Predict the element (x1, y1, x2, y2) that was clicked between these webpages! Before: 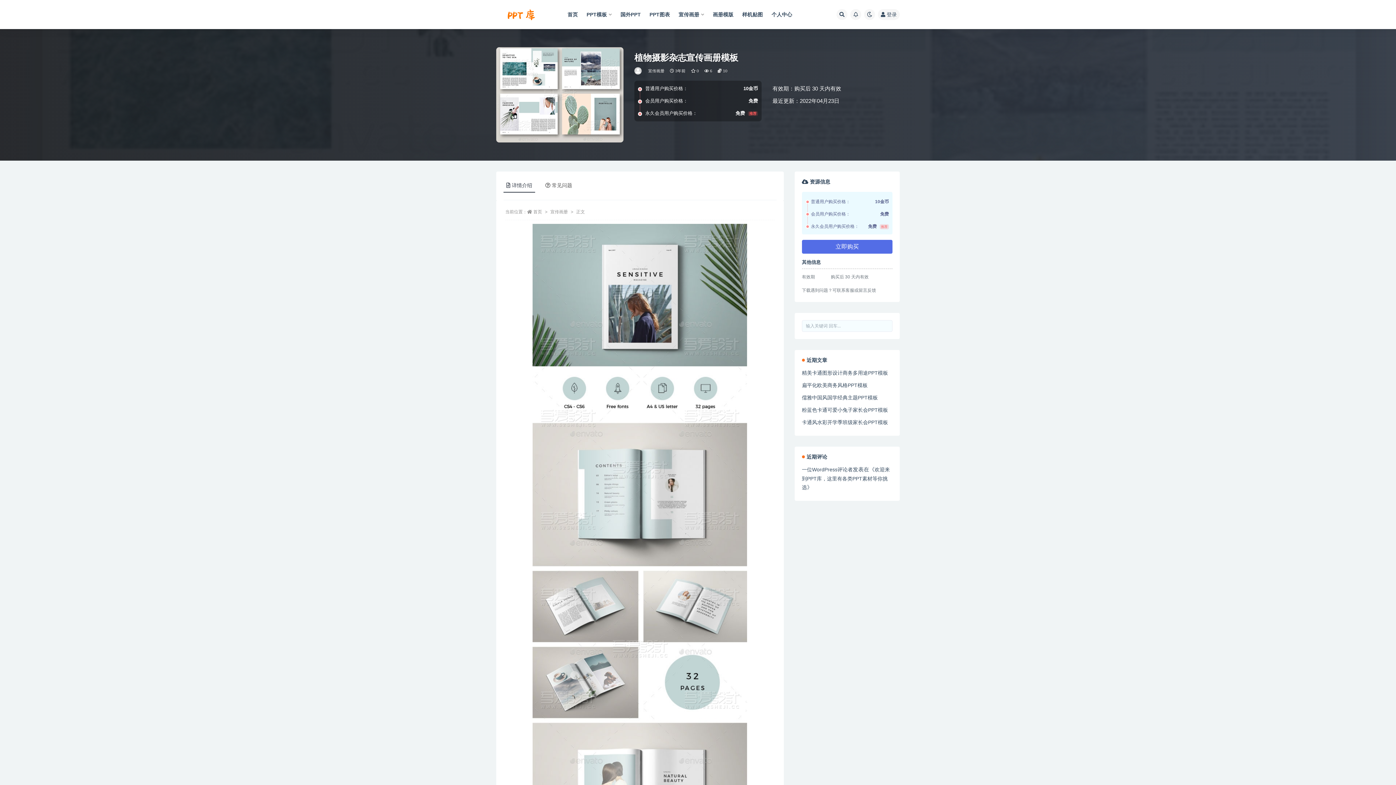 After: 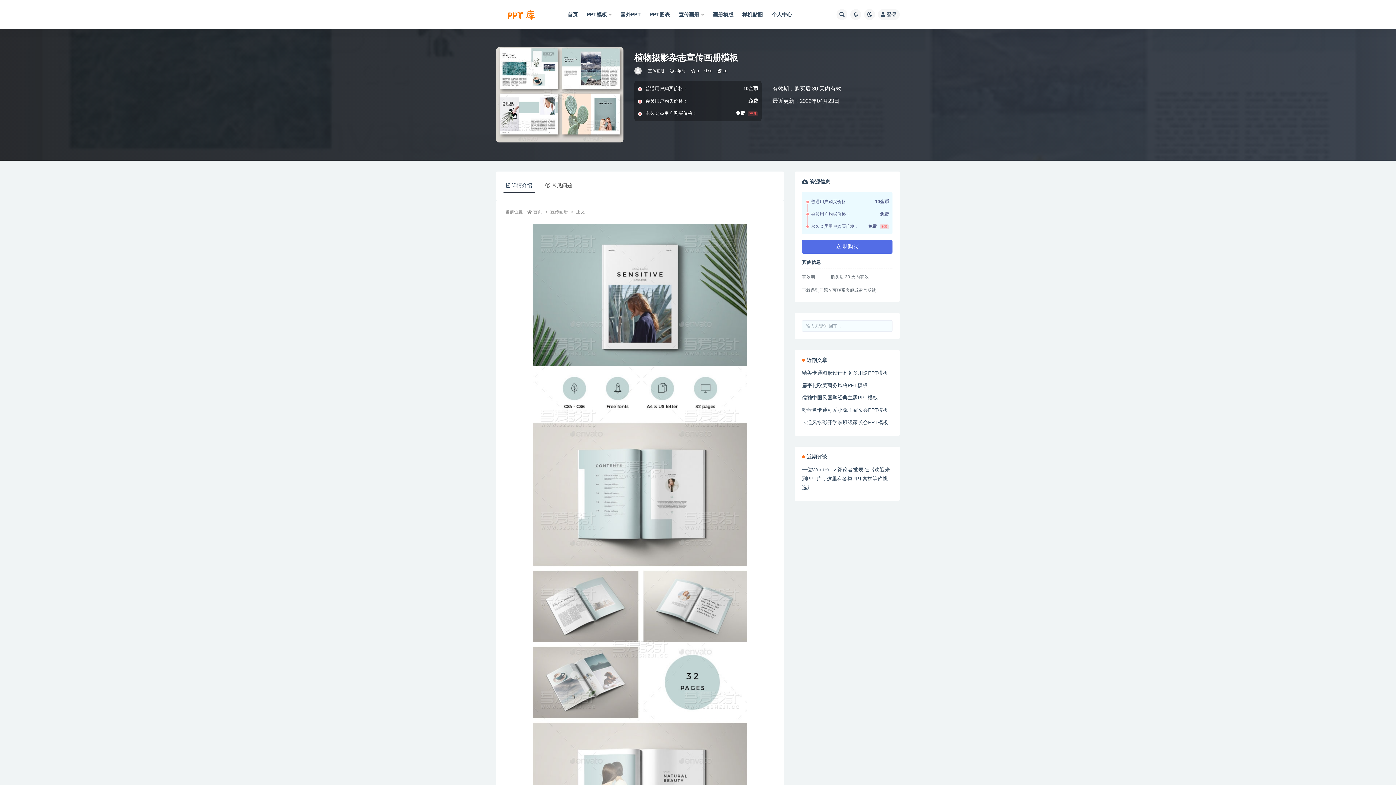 Action: bbox: (503, 178, 535, 192) label: 详情介绍